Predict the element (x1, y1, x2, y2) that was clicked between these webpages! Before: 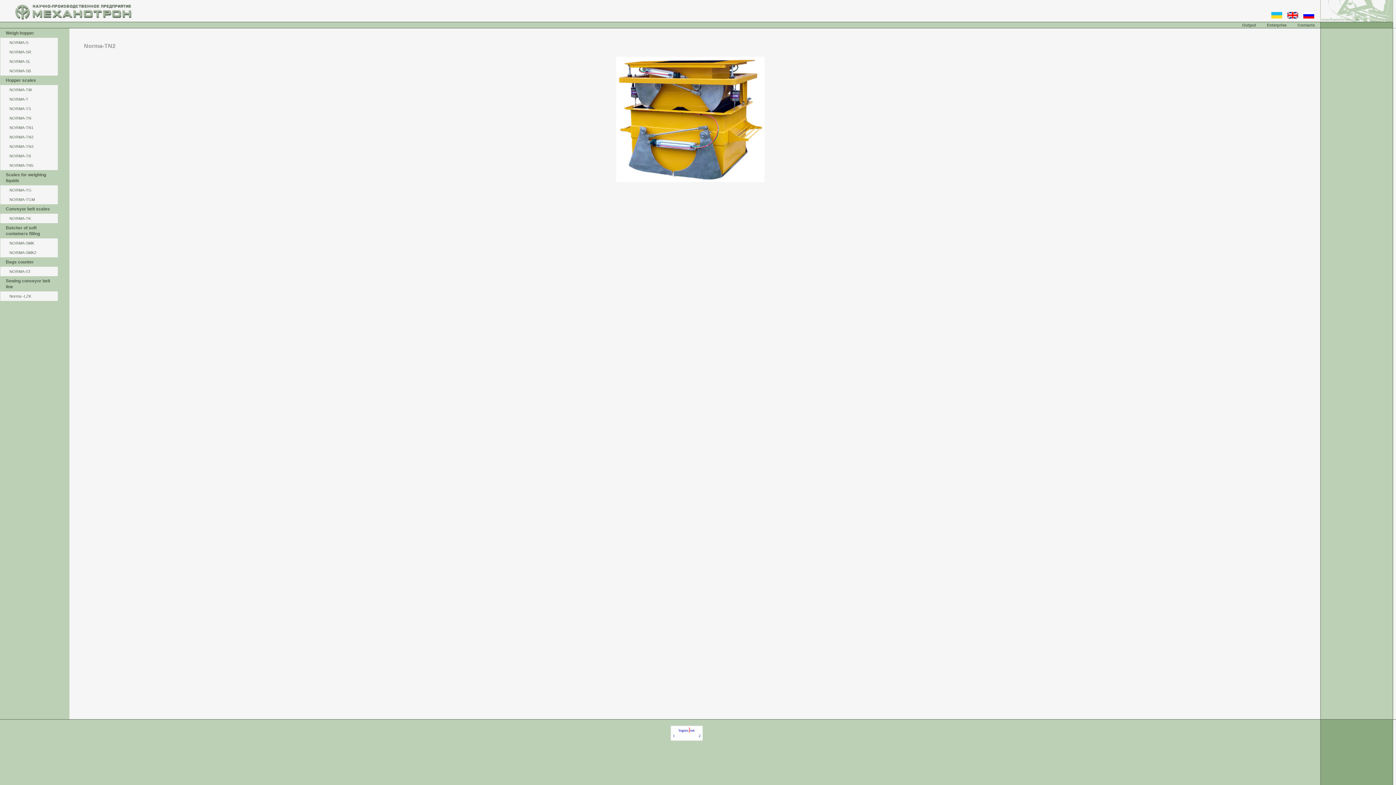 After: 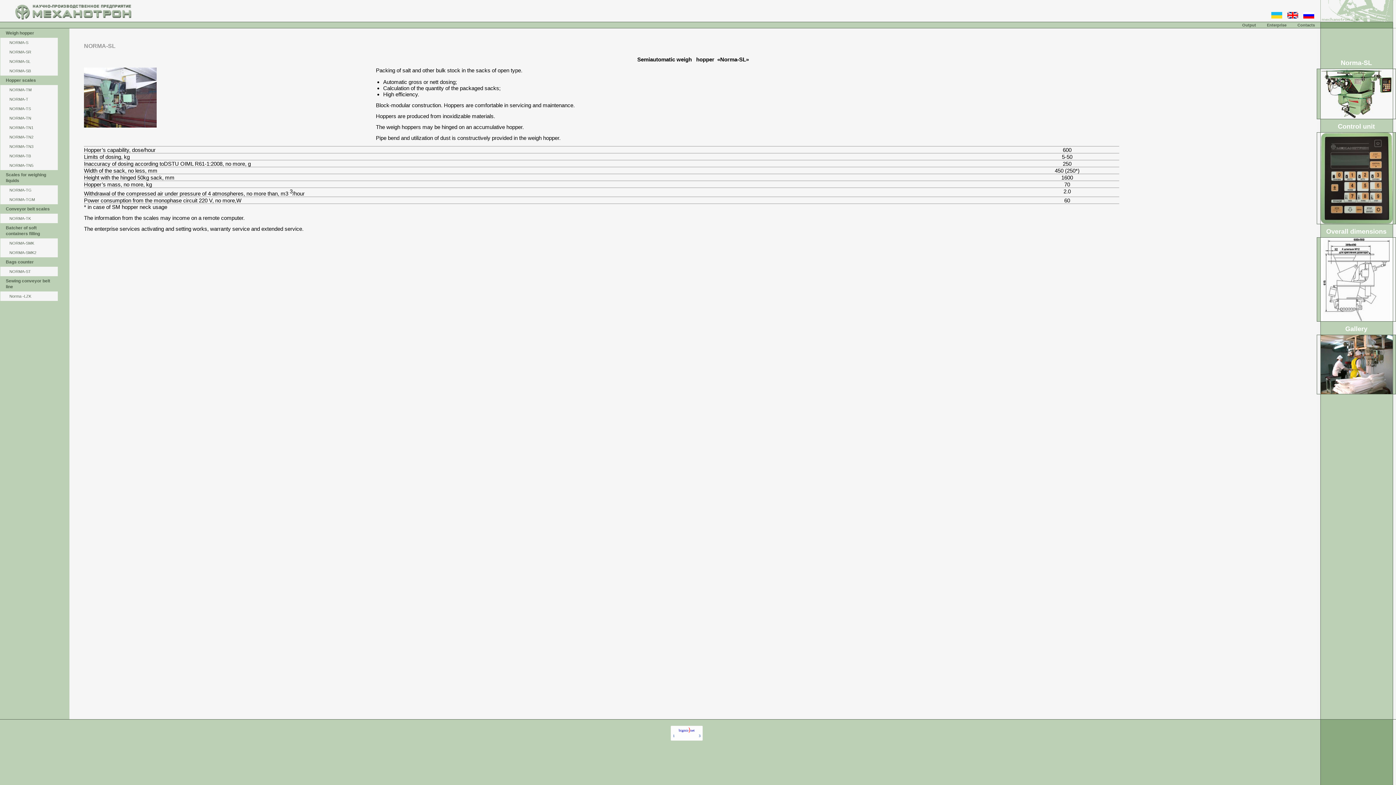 Action: bbox: (0, 56, 57, 66) label: NORMA-SL